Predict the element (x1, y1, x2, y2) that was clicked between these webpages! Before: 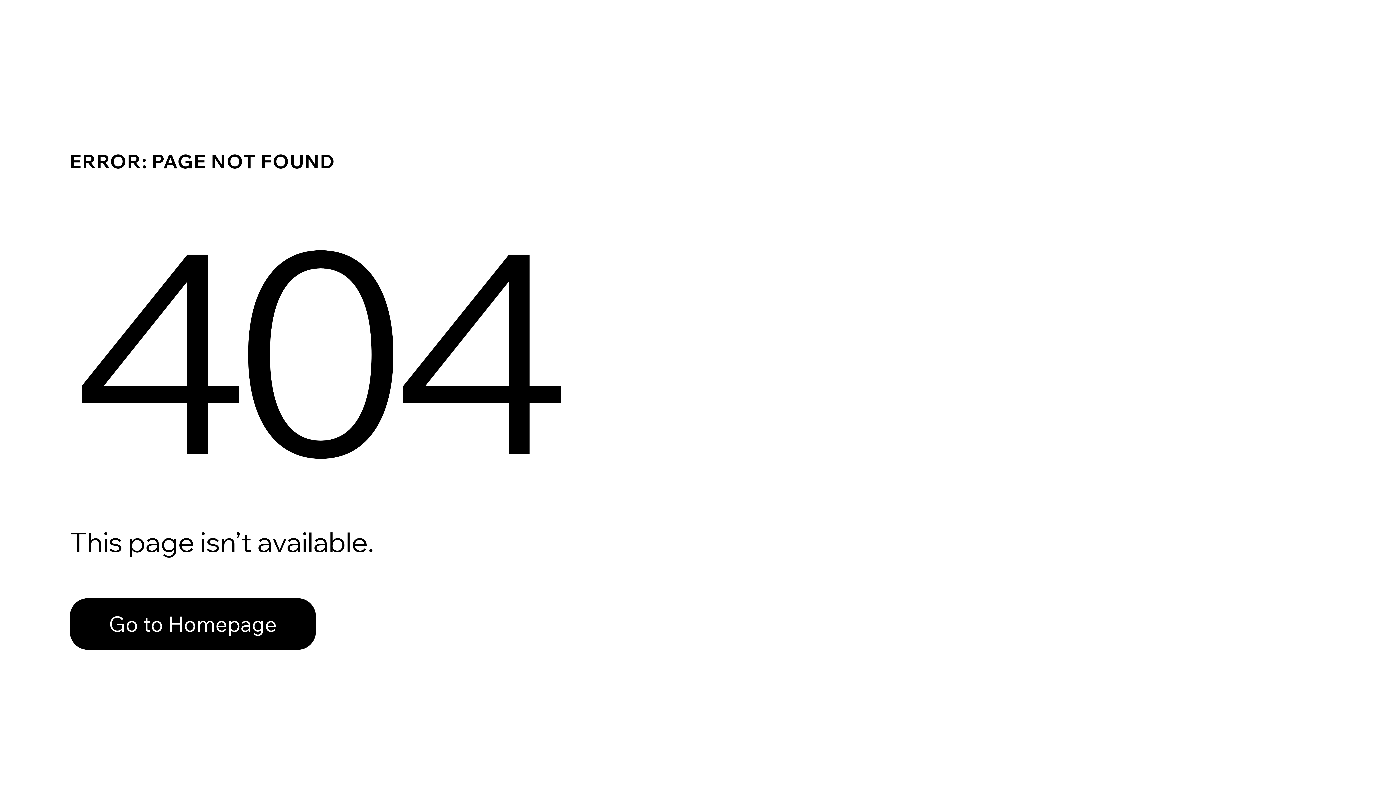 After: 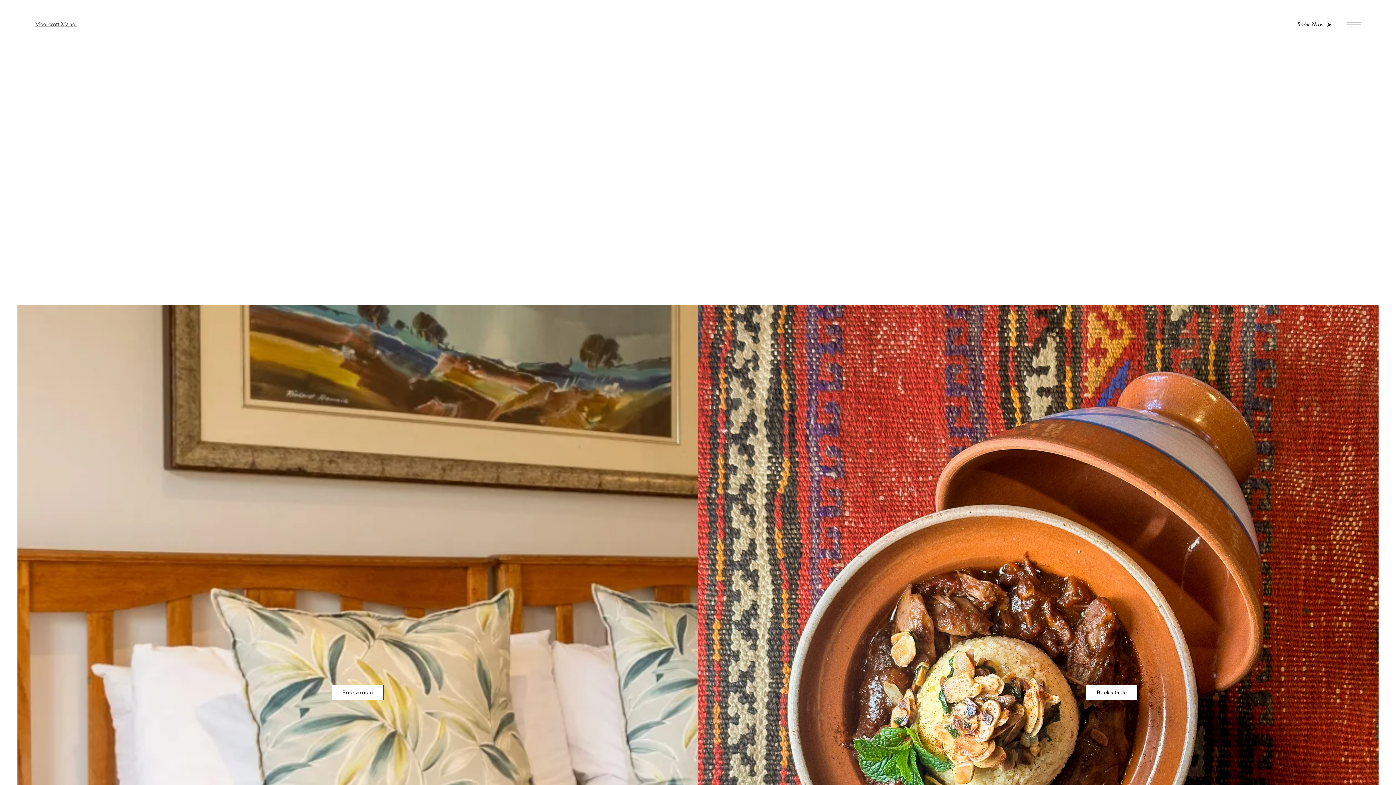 Action: label: Go to Homepage bbox: (69, 582, 768, 659)